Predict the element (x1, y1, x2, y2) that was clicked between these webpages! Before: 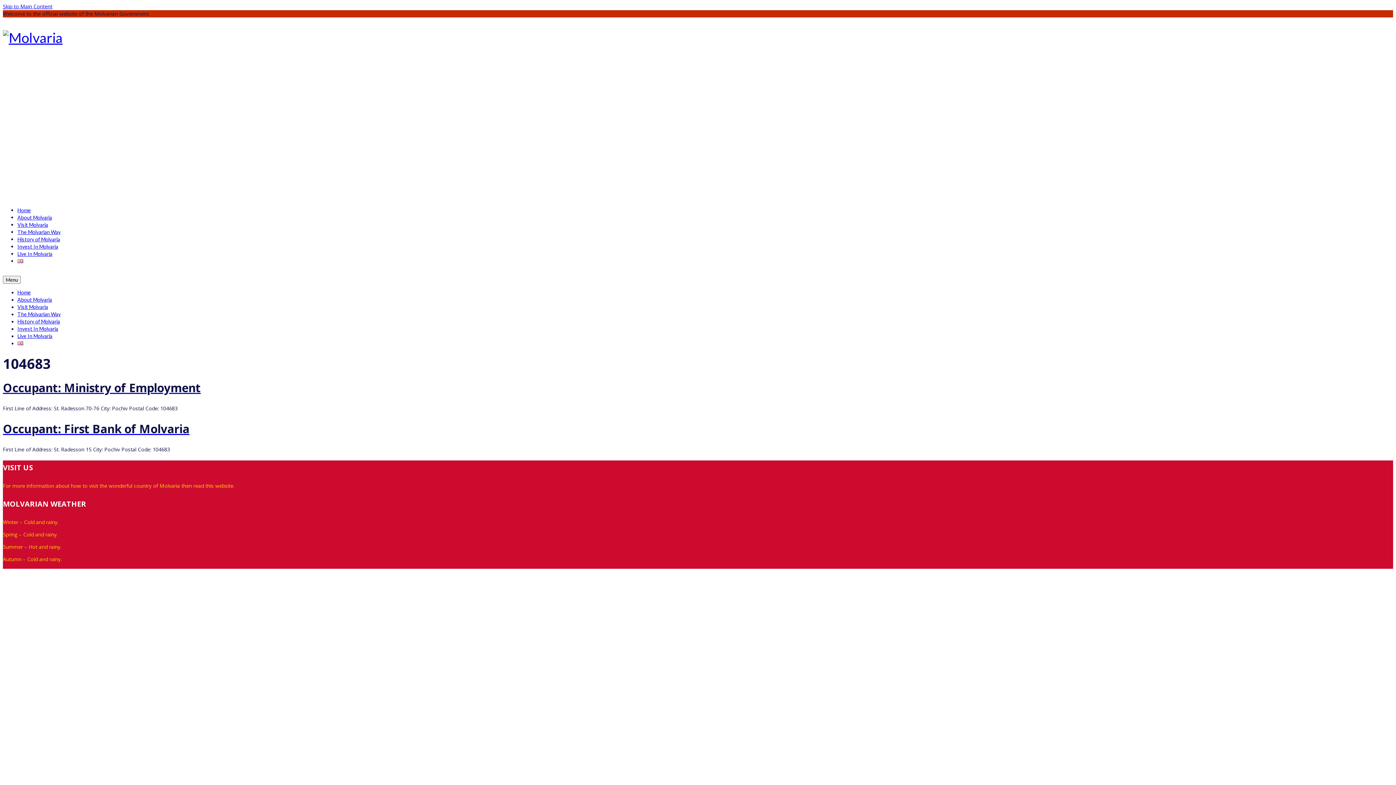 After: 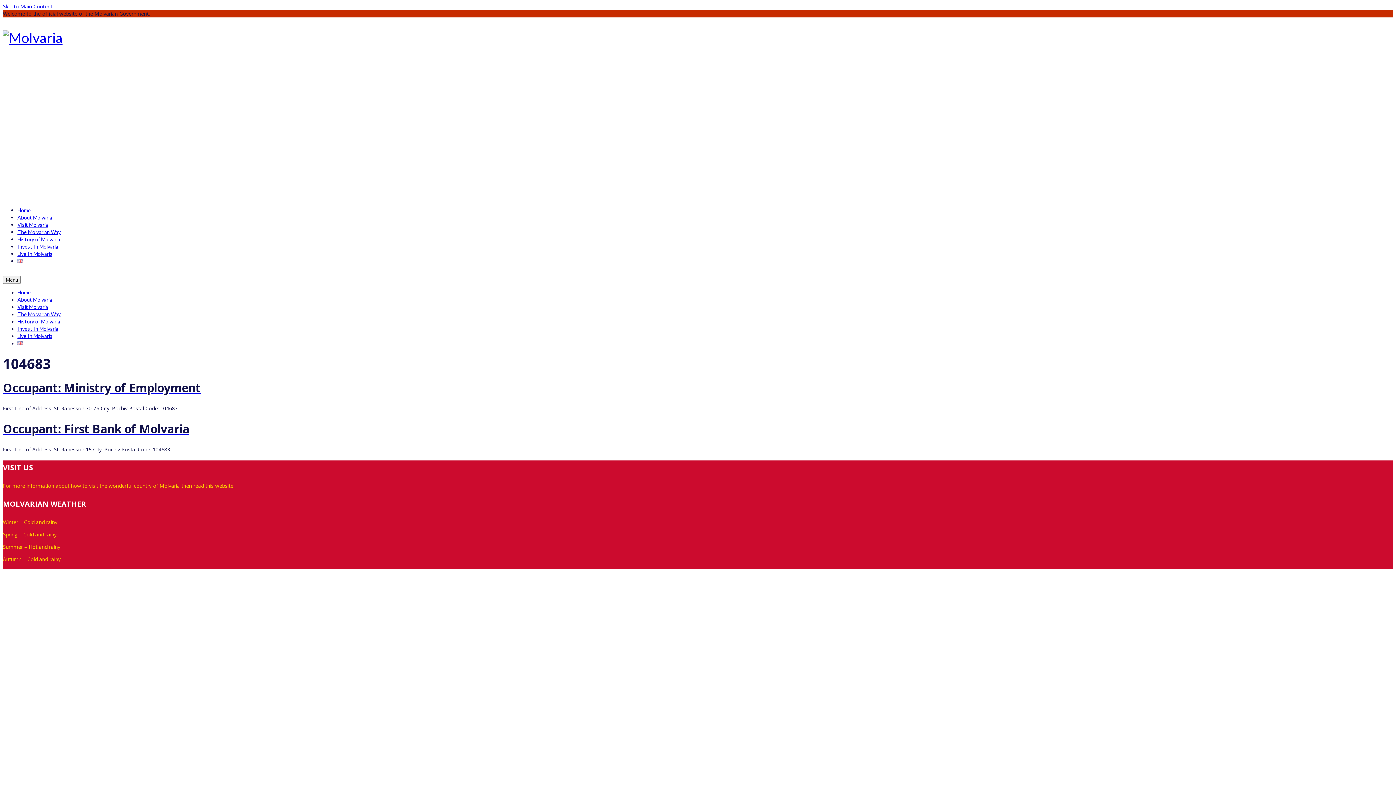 Action: bbox: (2, 2, 52, 9) label: Skip to Main Content